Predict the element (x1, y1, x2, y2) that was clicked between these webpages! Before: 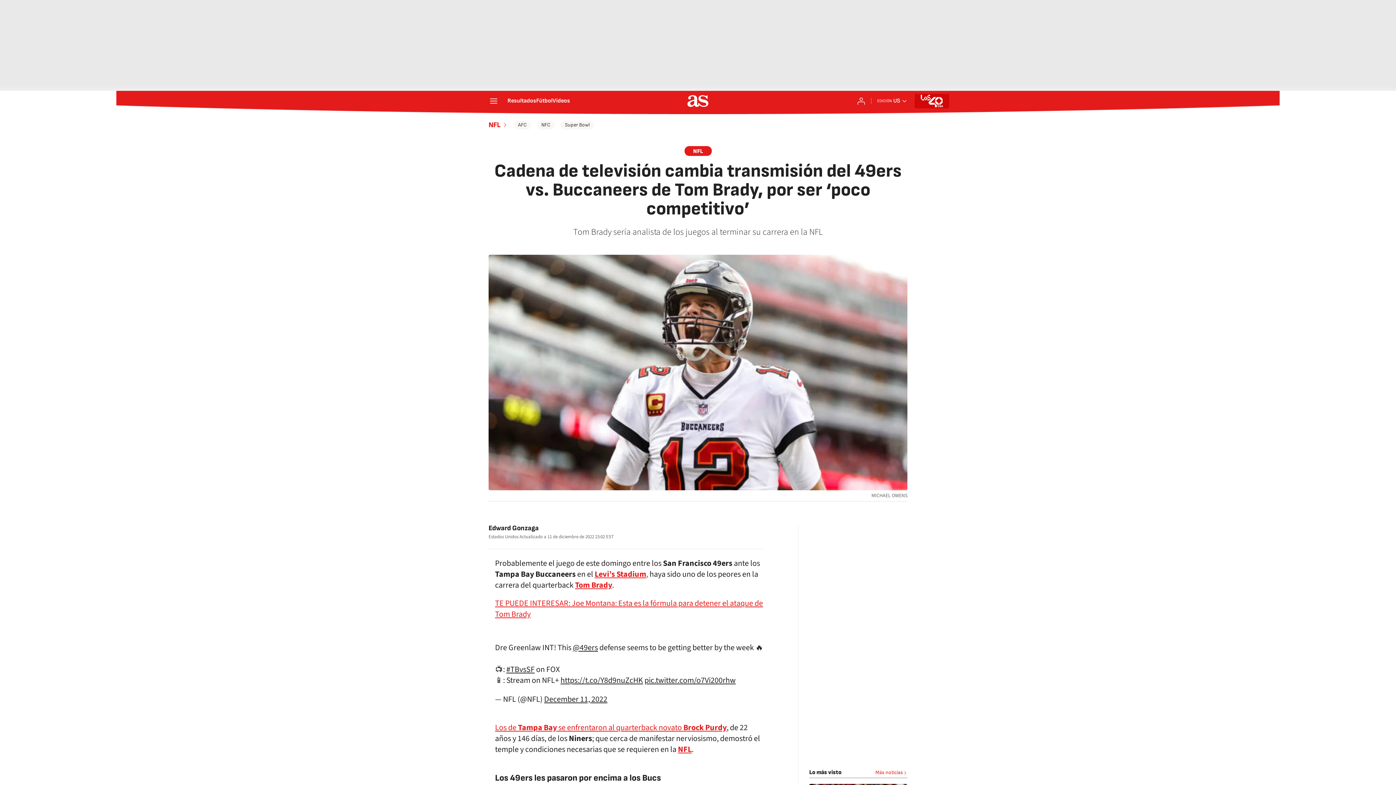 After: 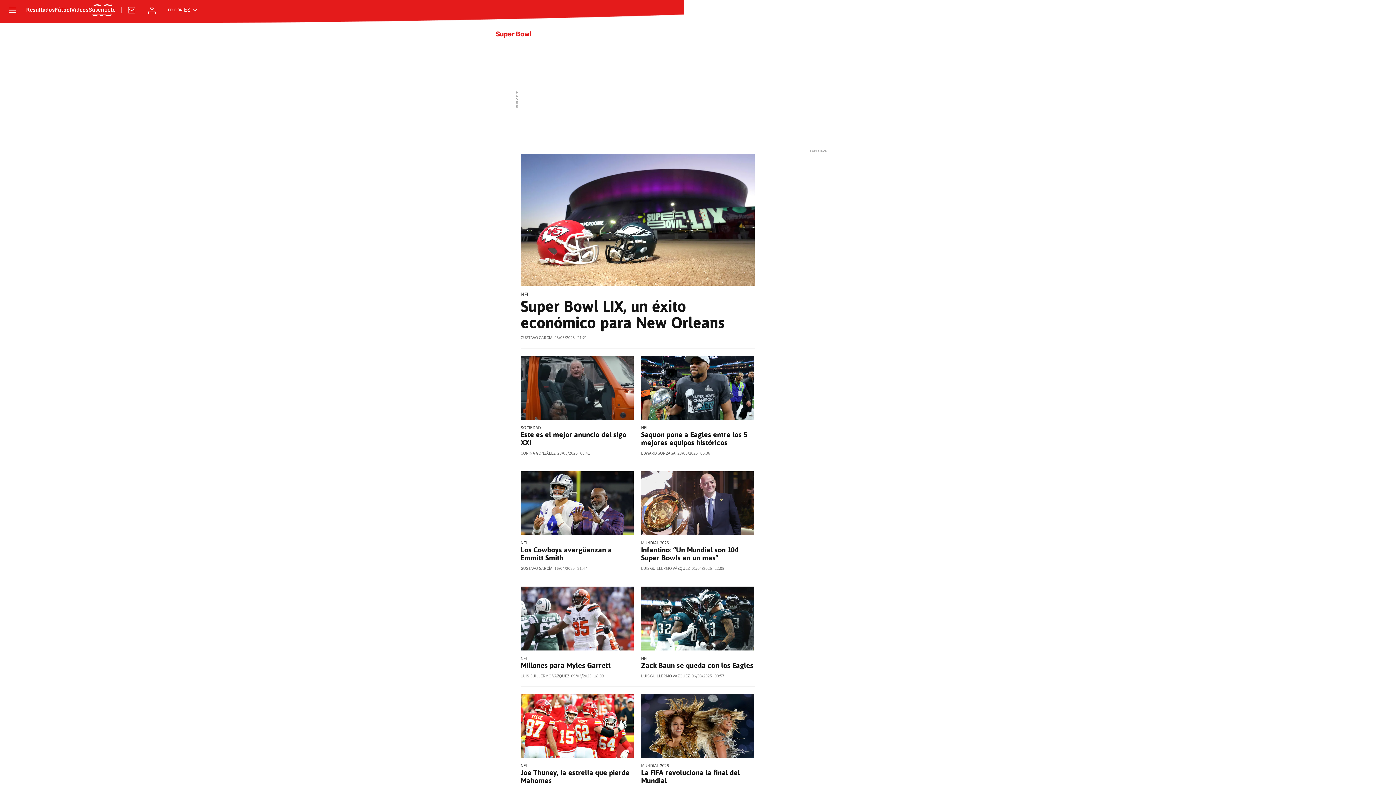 Action: label: Super Bowl bbox: (560, 120, 594, 129)